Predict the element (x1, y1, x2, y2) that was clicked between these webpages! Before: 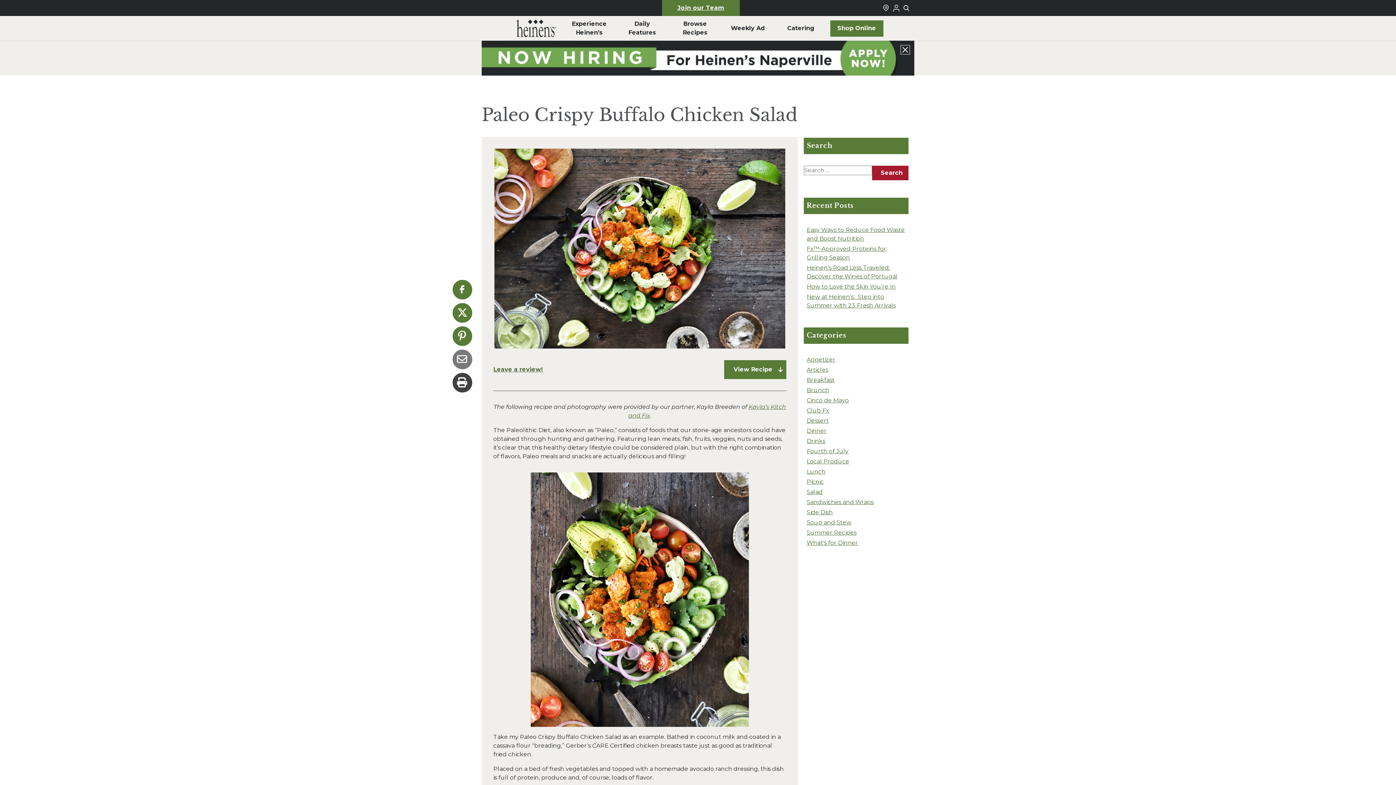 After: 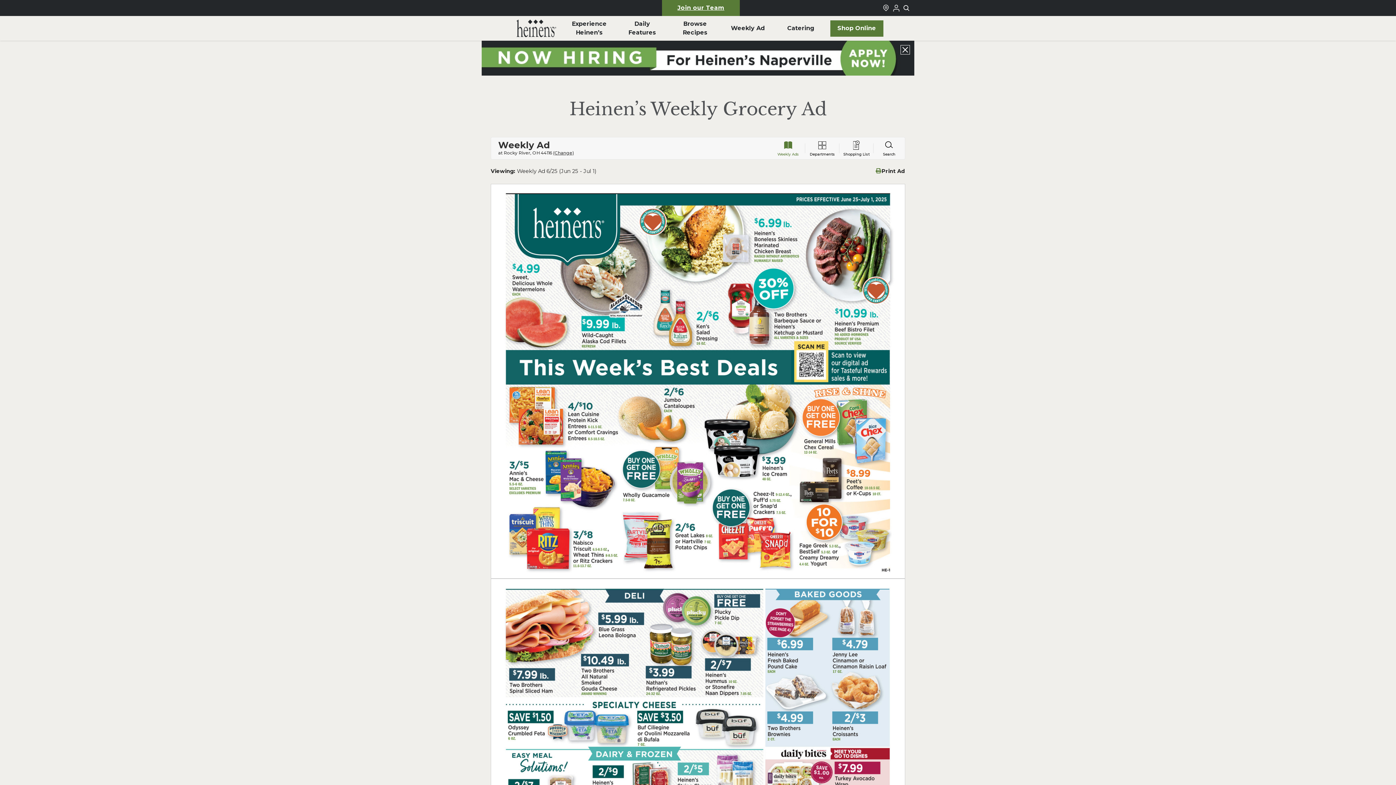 Action: bbox: (721, 16, 774, 40) label: Weekly Ad